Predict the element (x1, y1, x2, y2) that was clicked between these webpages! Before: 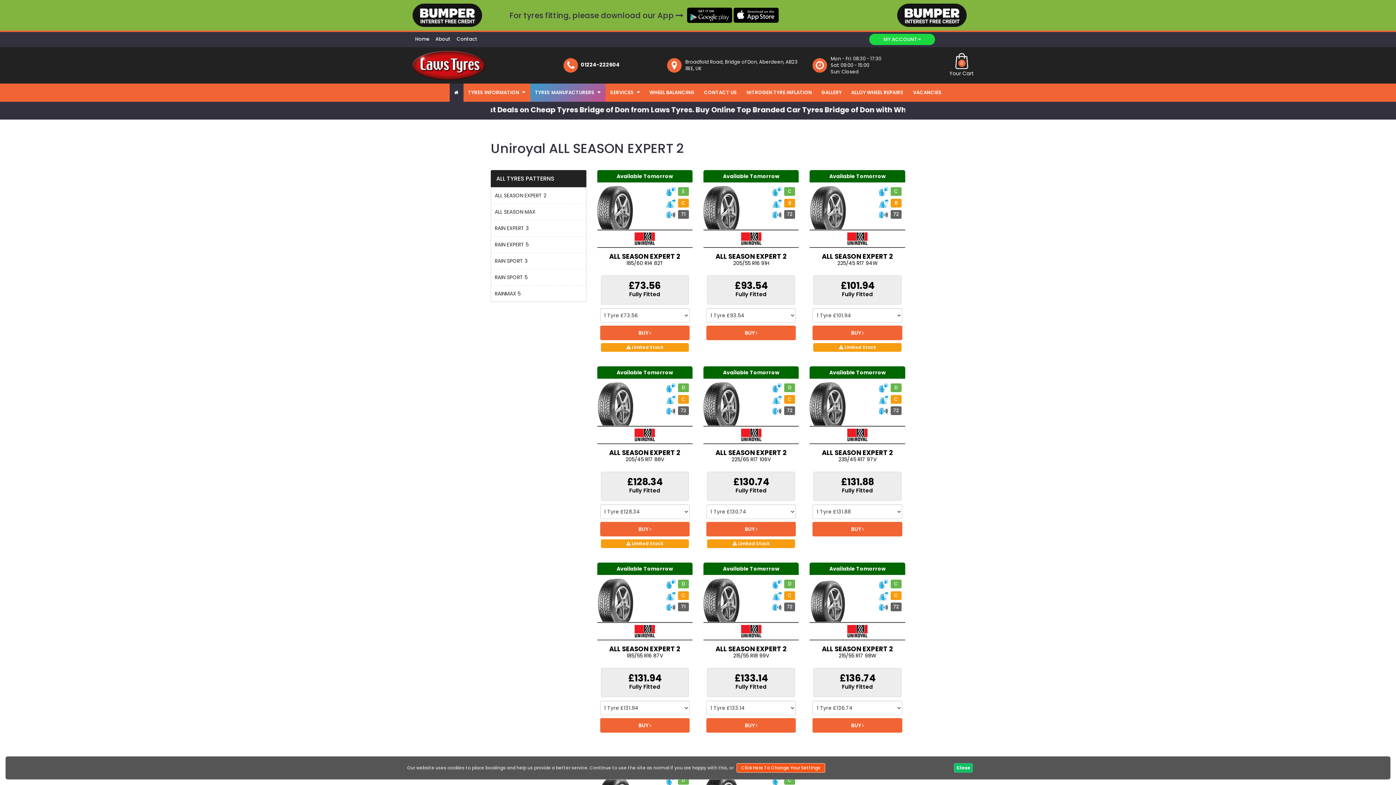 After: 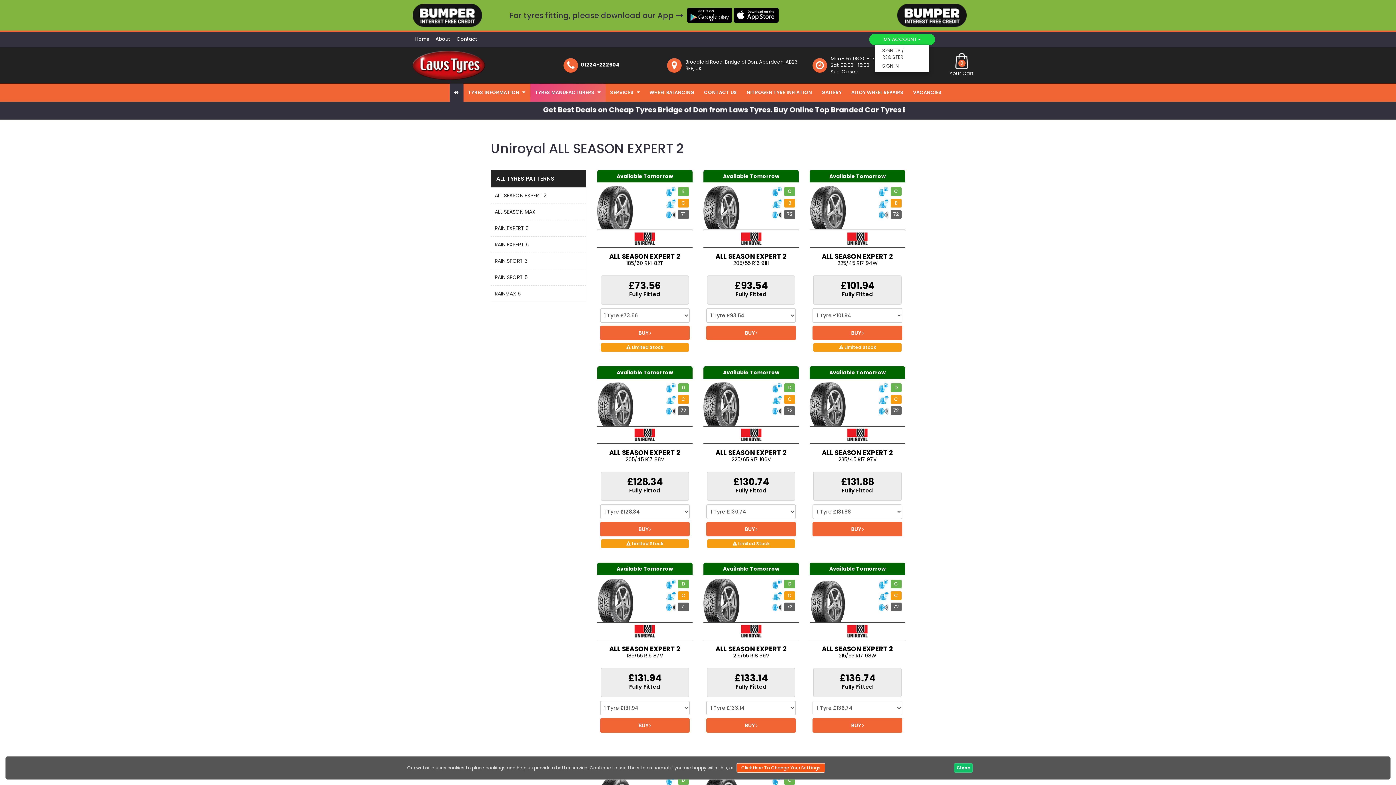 Action: bbox: (883, 36, 920, 42) label: MY ACCOUNT 